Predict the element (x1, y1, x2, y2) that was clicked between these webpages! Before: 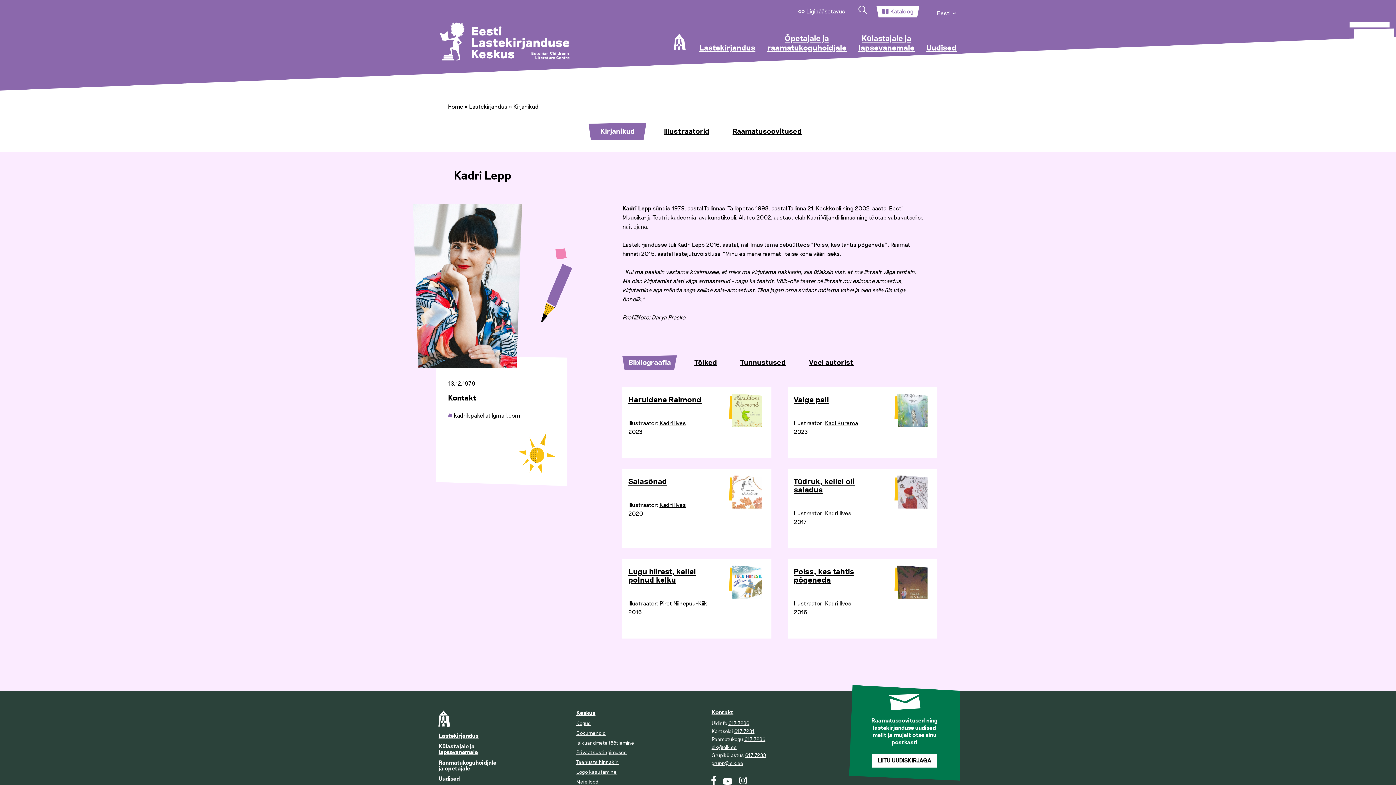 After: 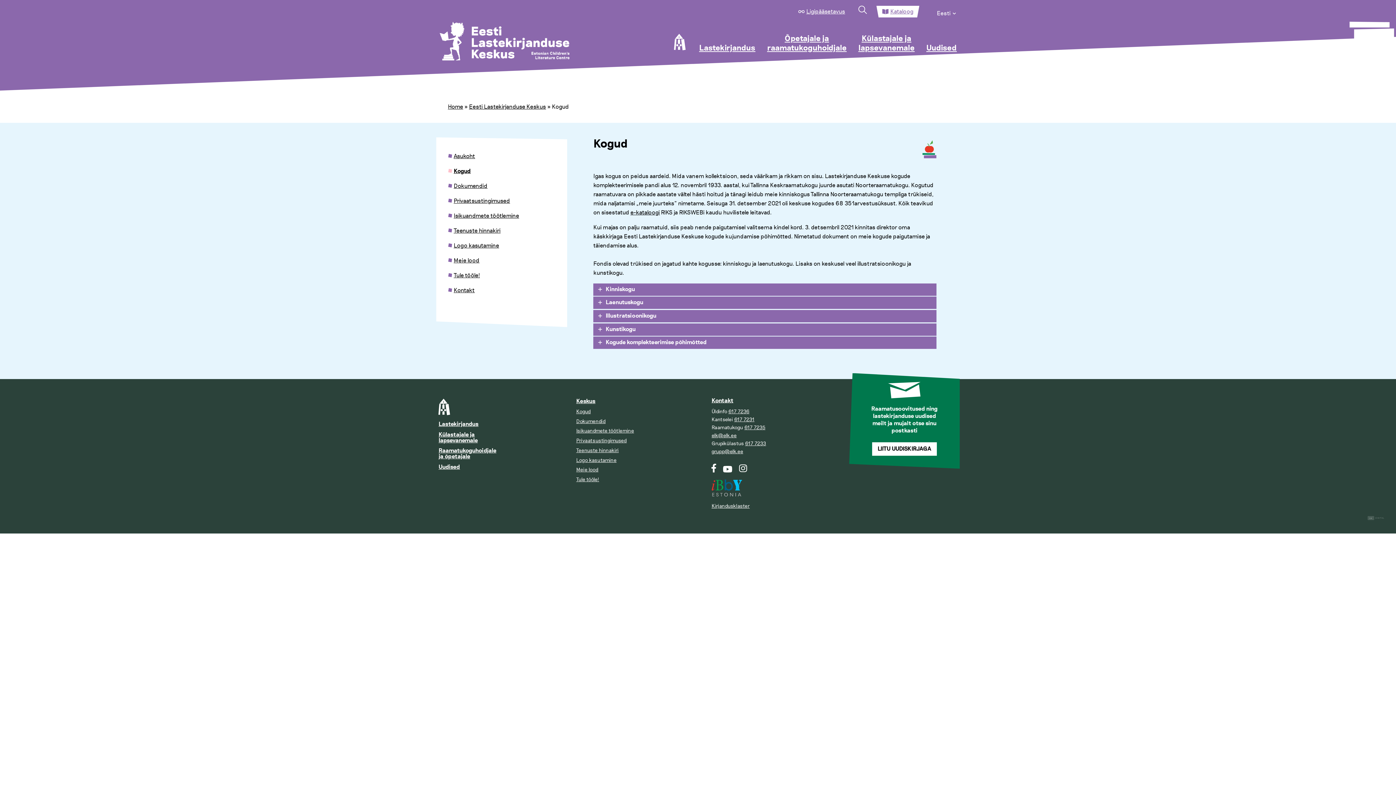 Action: bbox: (574, 719, 593, 728) label: Kogud